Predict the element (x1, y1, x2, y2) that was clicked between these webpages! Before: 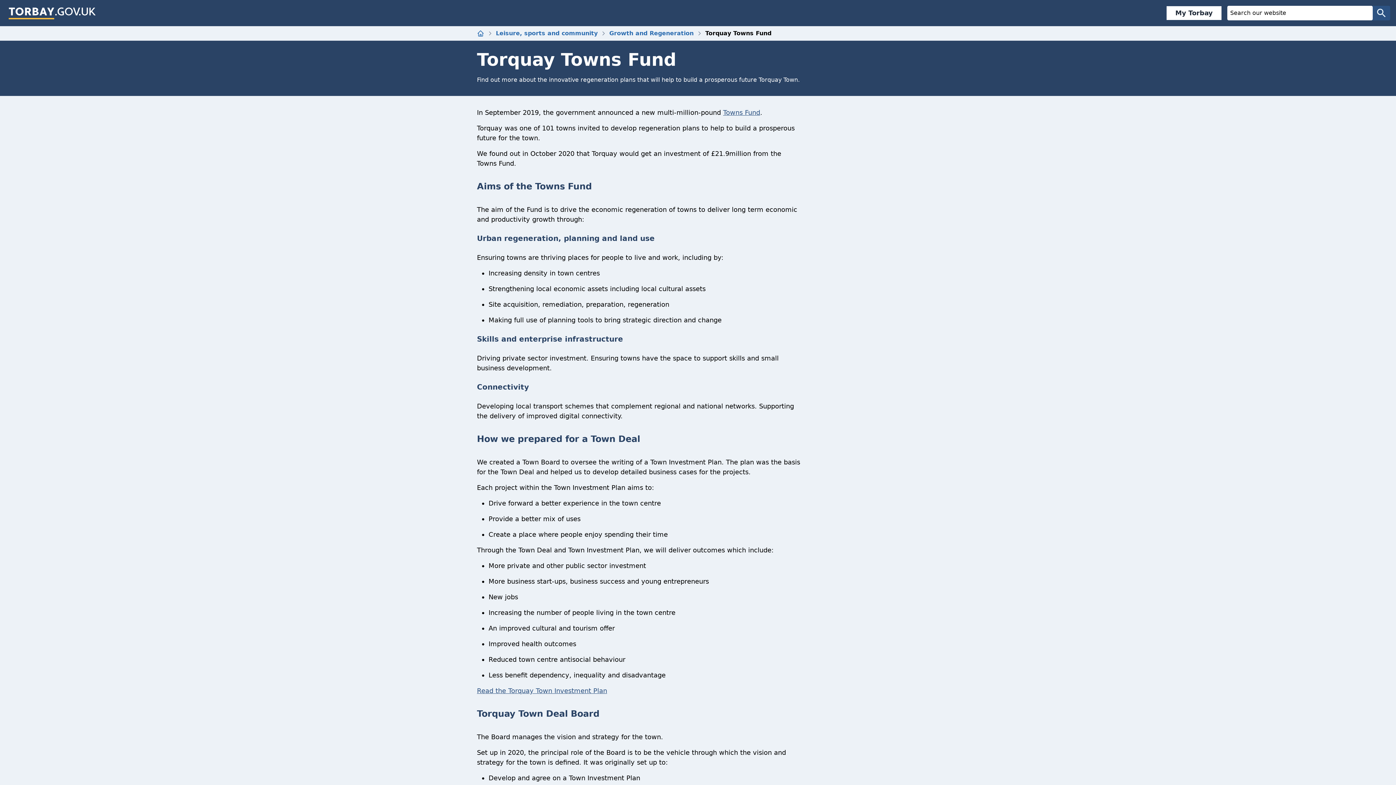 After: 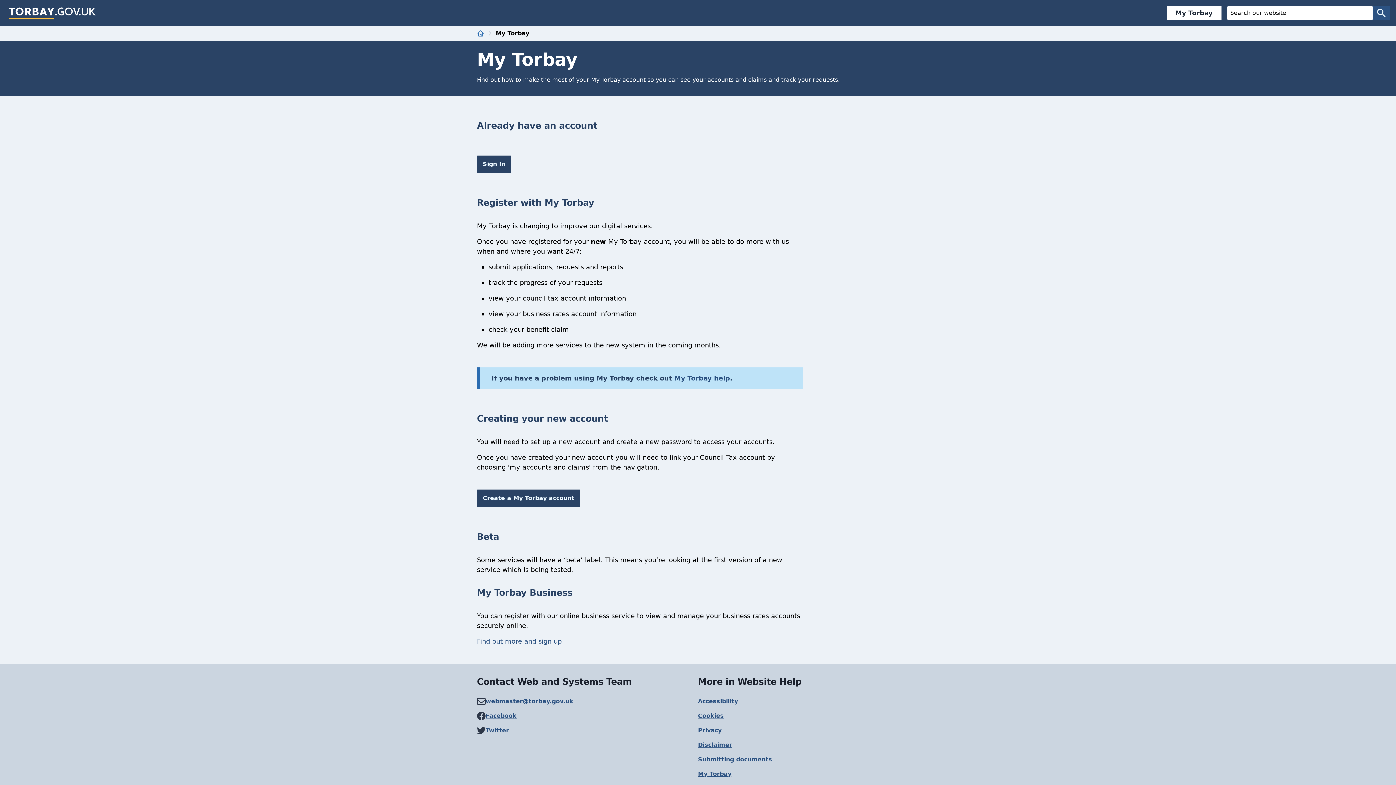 Action: bbox: (1165, 6, 1221, 19) label: My Torbay